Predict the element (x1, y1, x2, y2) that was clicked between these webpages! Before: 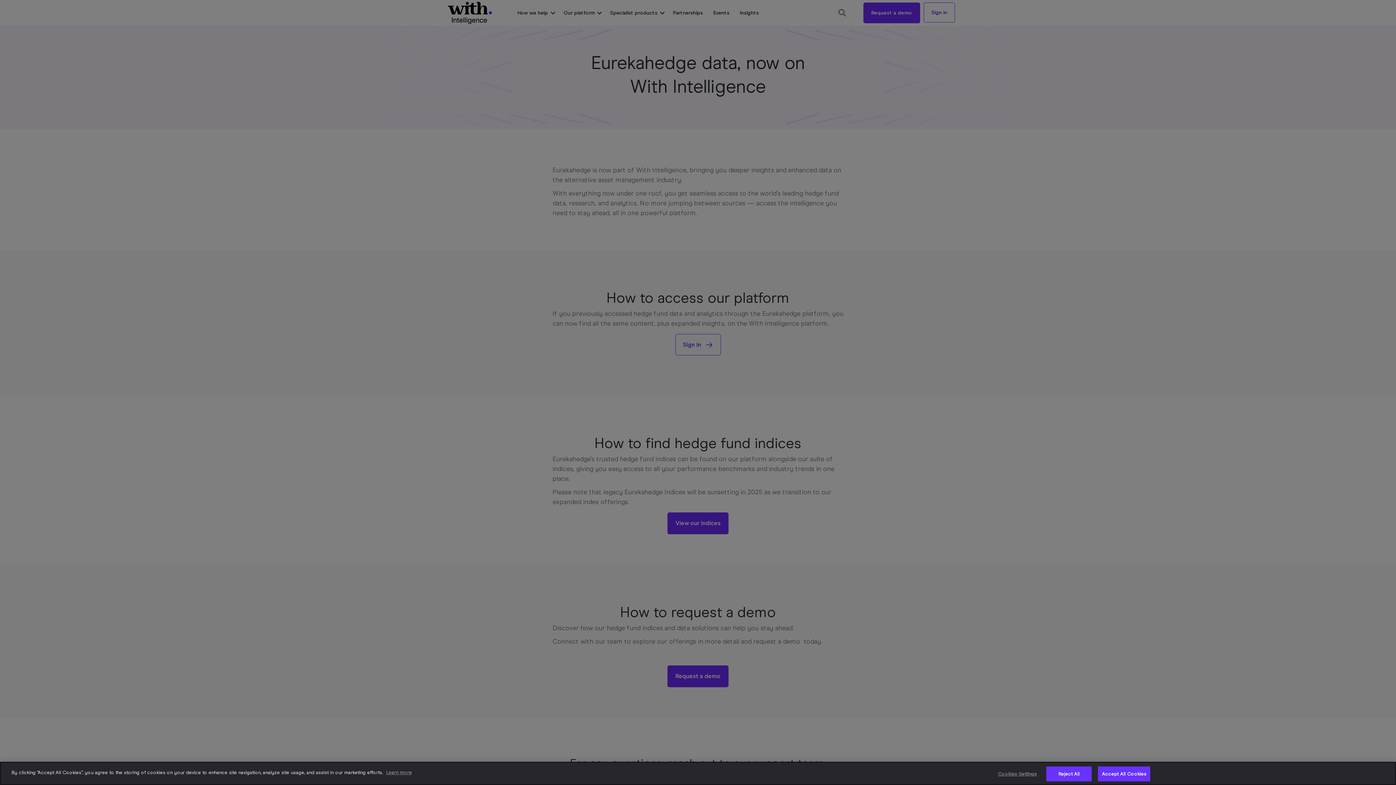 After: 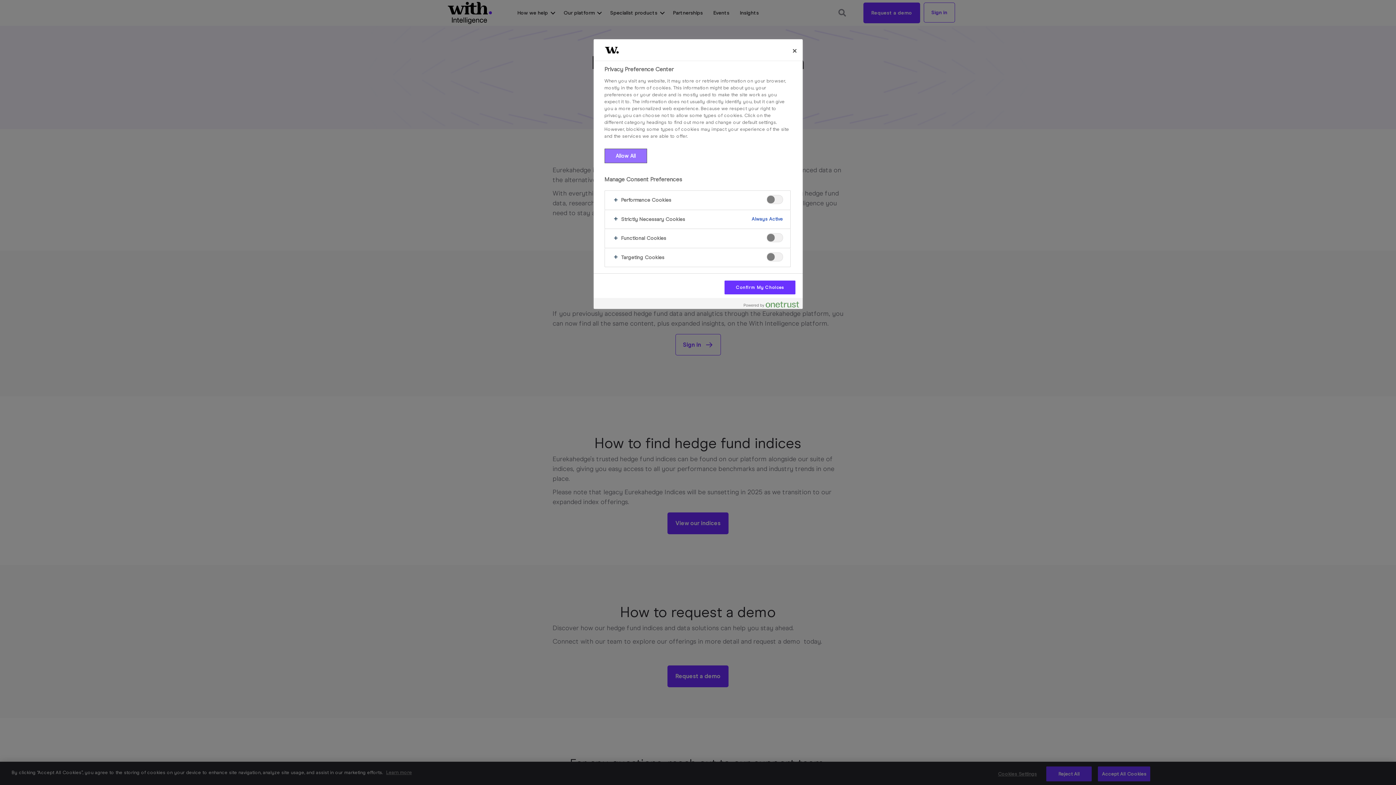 Action: label: Cookies Settings bbox: (994, 767, 1040, 781)